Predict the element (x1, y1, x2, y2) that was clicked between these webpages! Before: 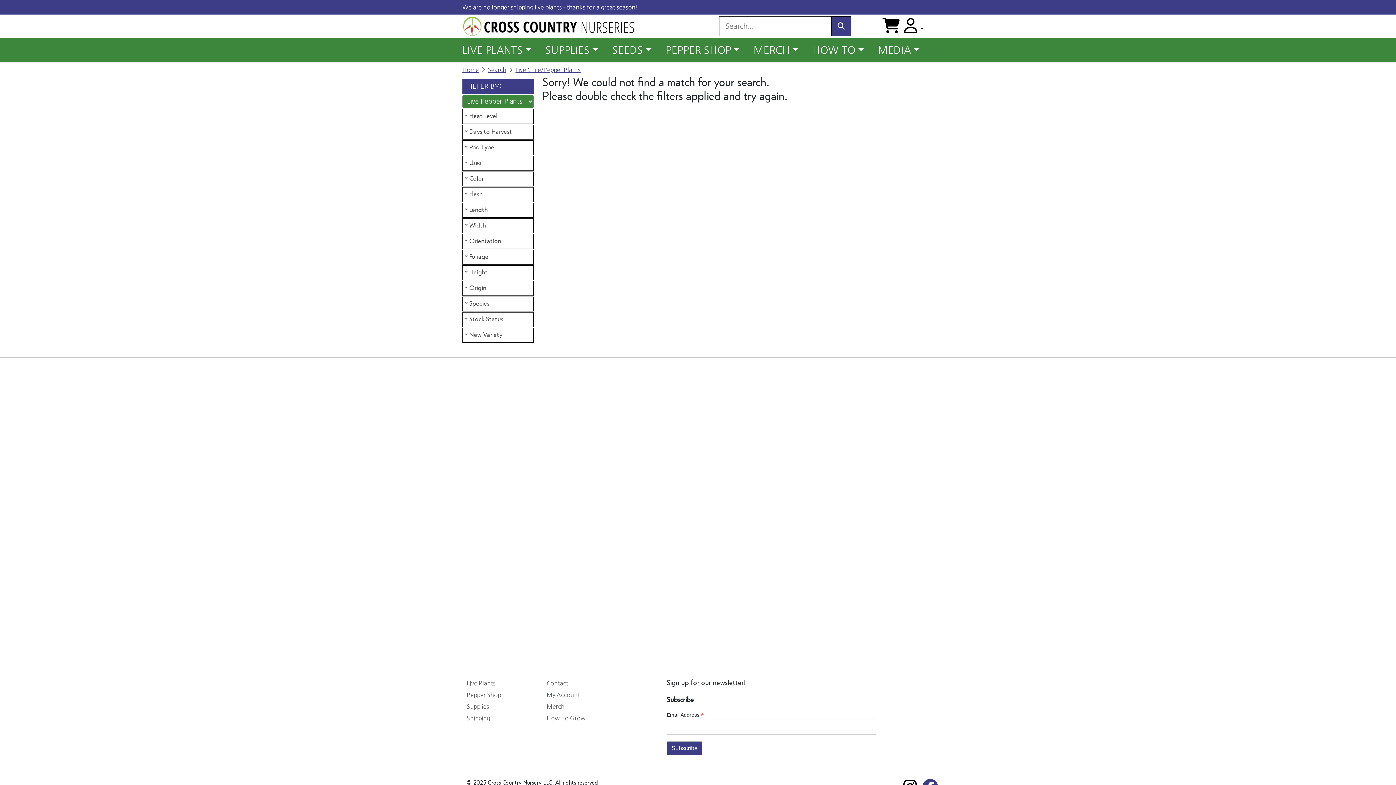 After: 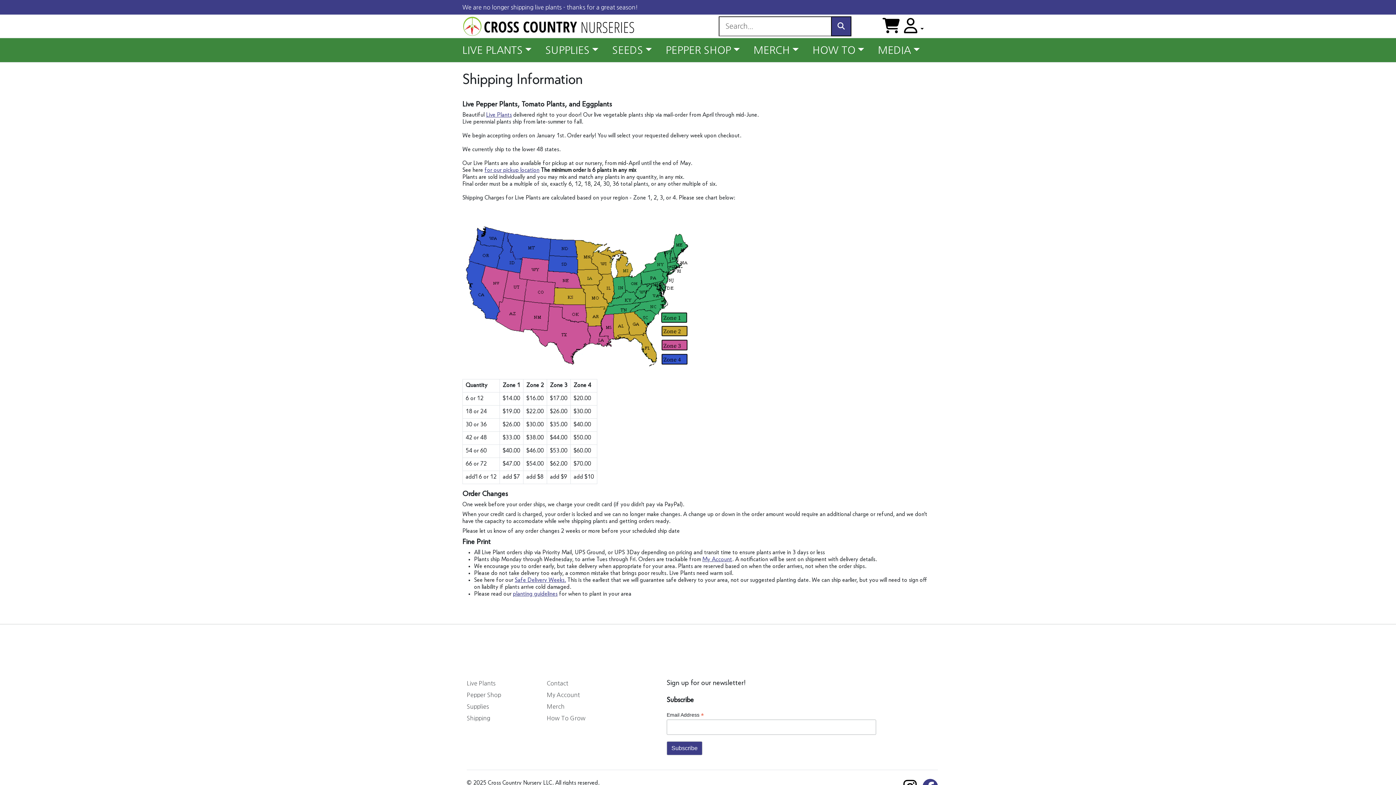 Action: bbox: (466, 714, 538, 722) label: Shipping